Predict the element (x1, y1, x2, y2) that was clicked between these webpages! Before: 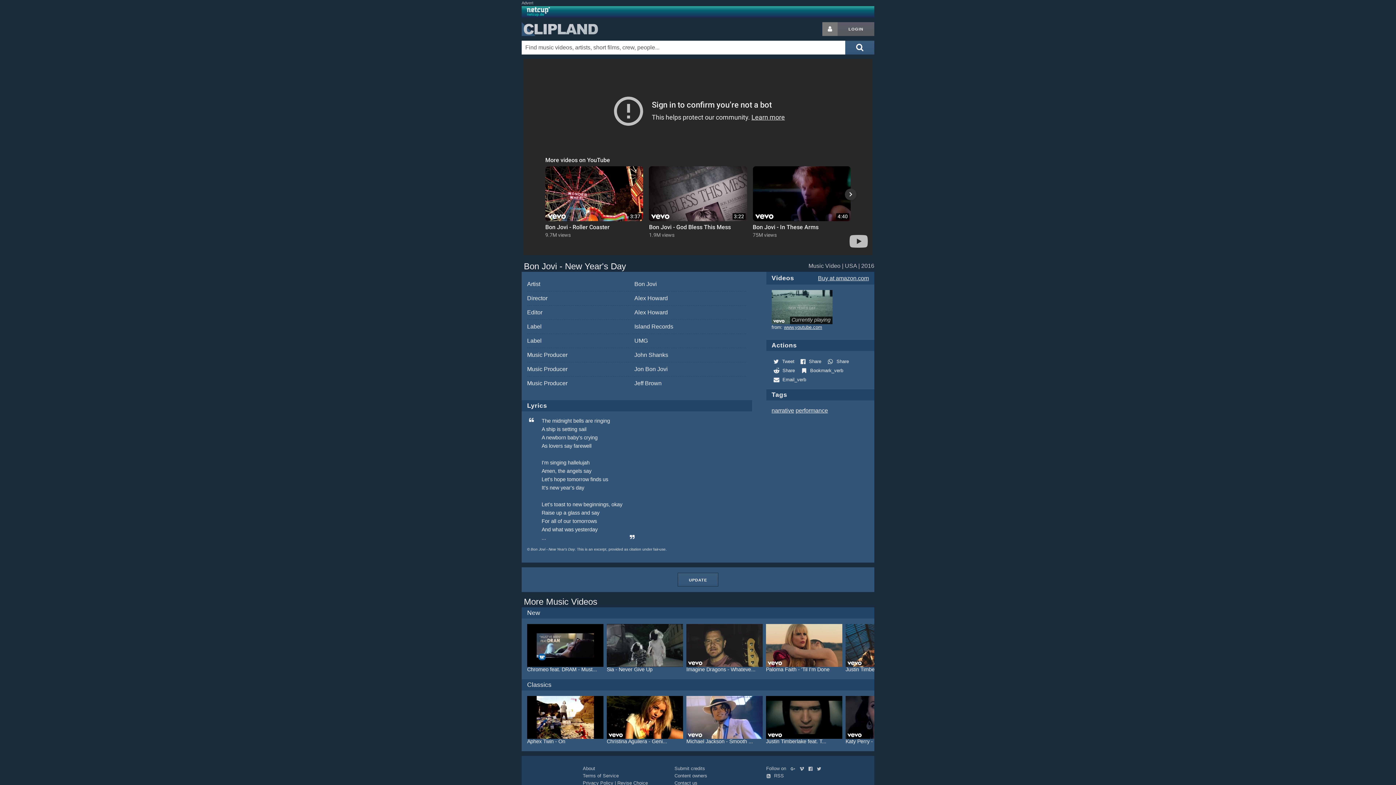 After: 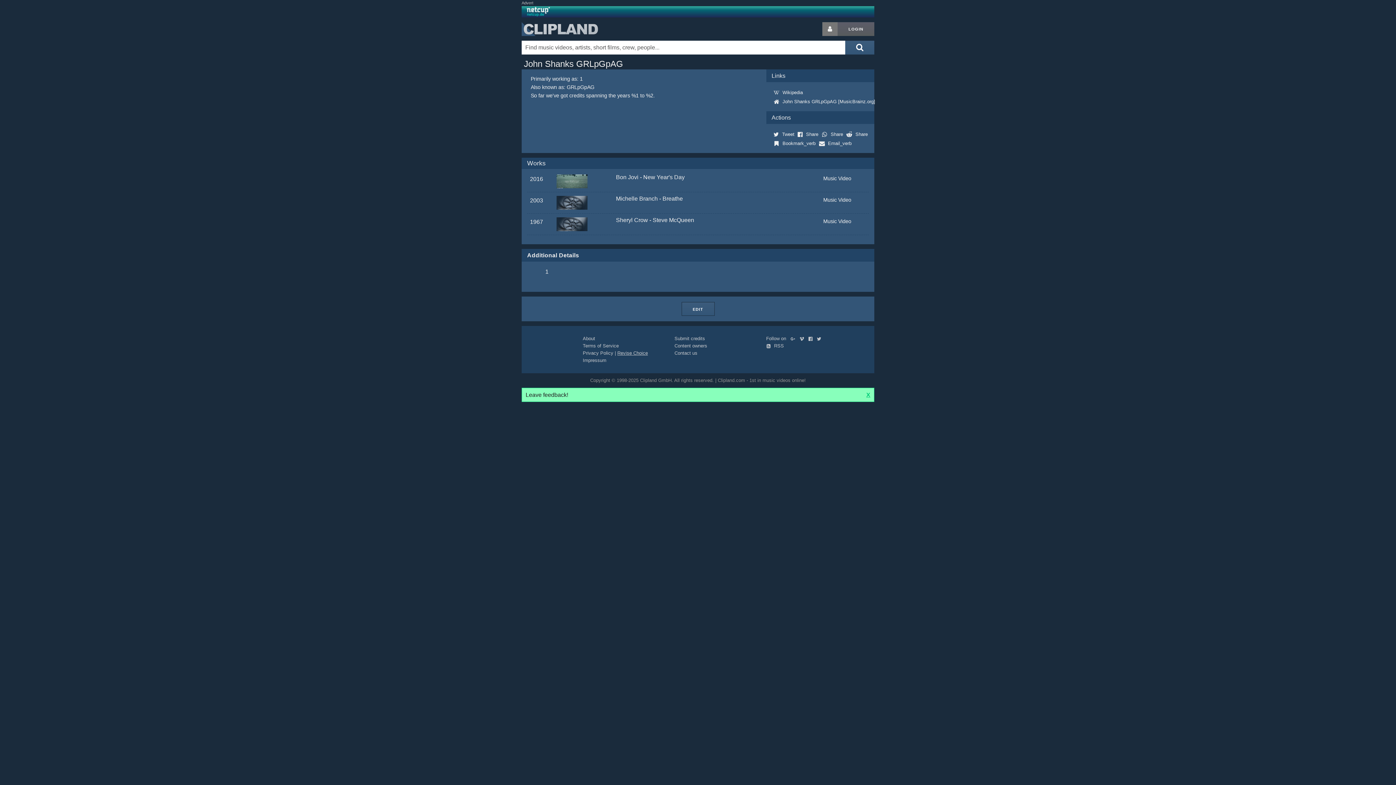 Action: bbox: (634, 348, 746, 362) label: John Shanks